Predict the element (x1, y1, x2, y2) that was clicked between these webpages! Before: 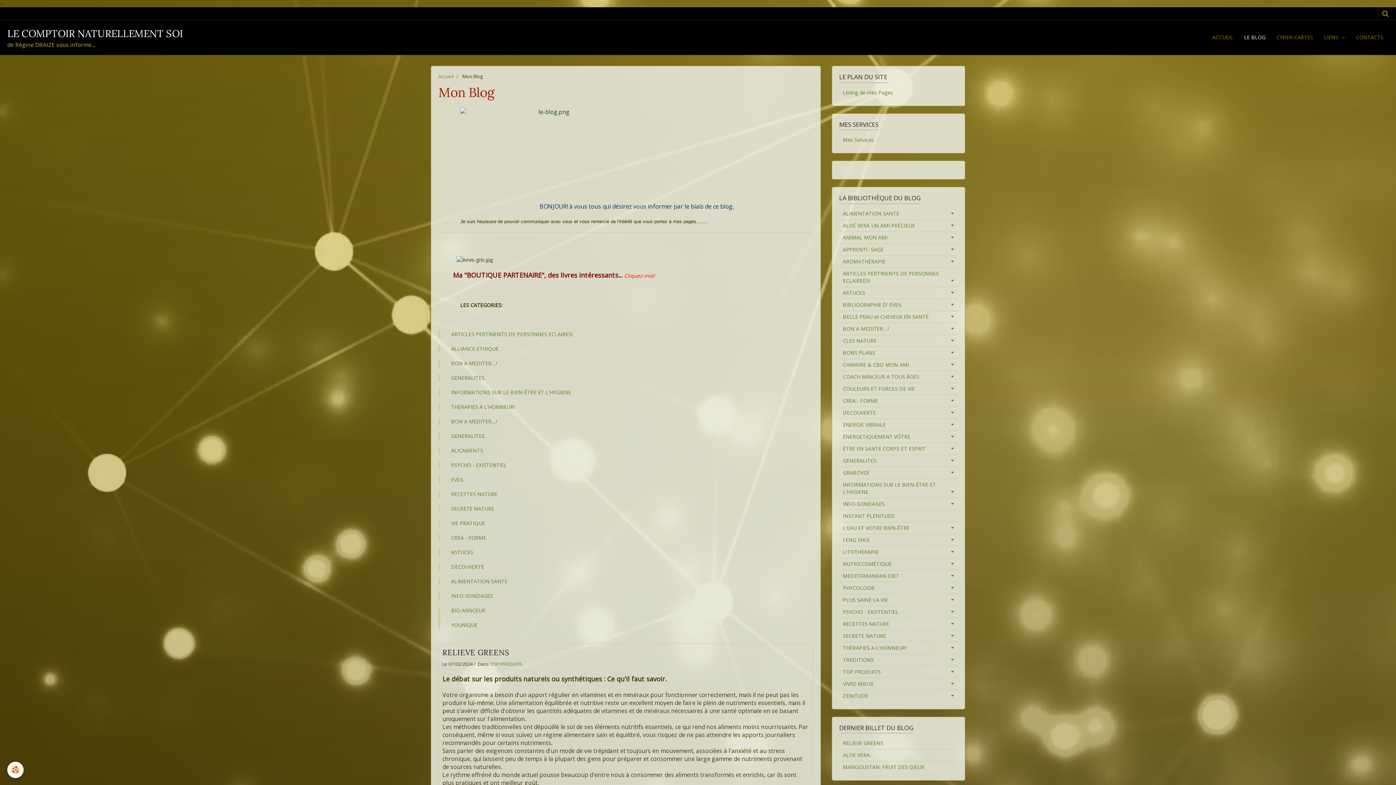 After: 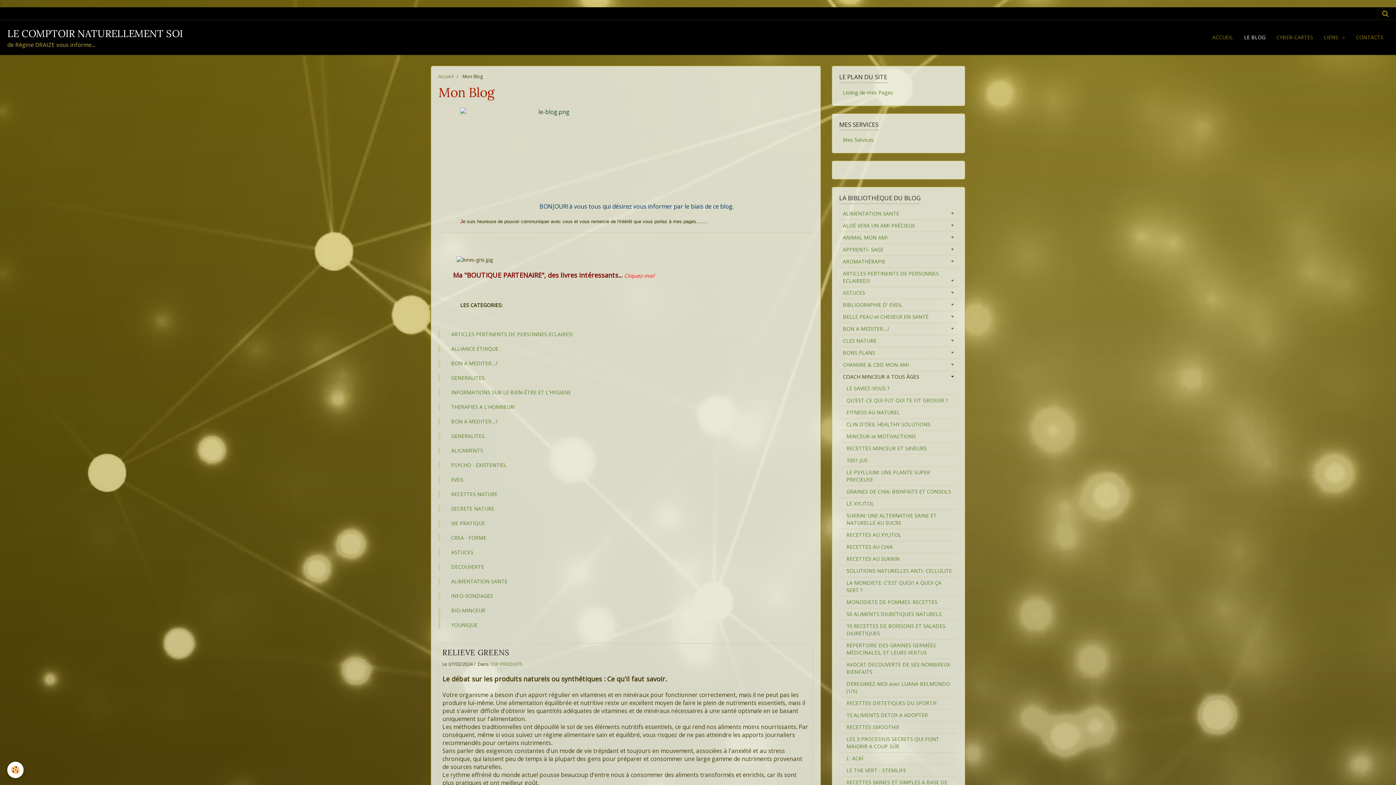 Action: bbox: (839, 371, 957, 382) label: COACH MINCEUR A TOUS ÂGES